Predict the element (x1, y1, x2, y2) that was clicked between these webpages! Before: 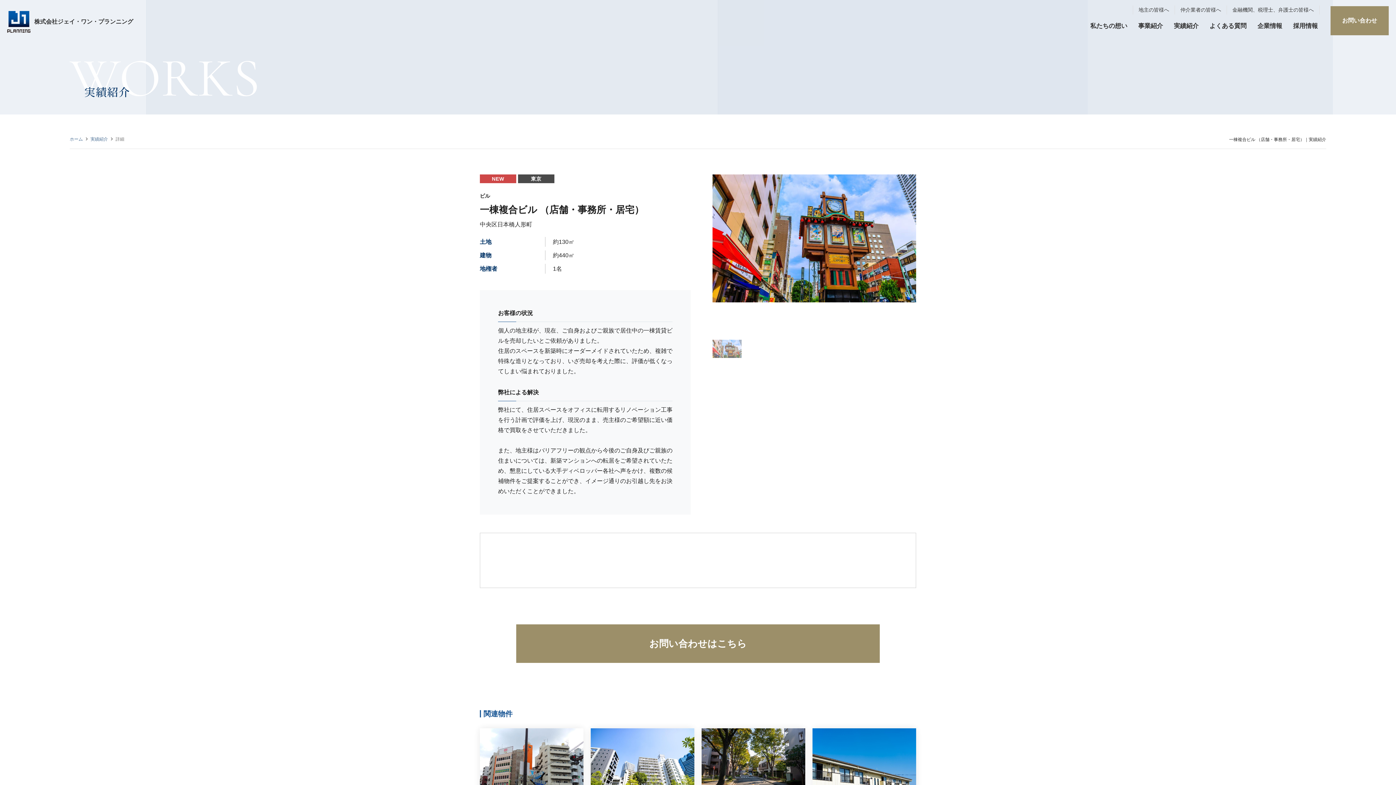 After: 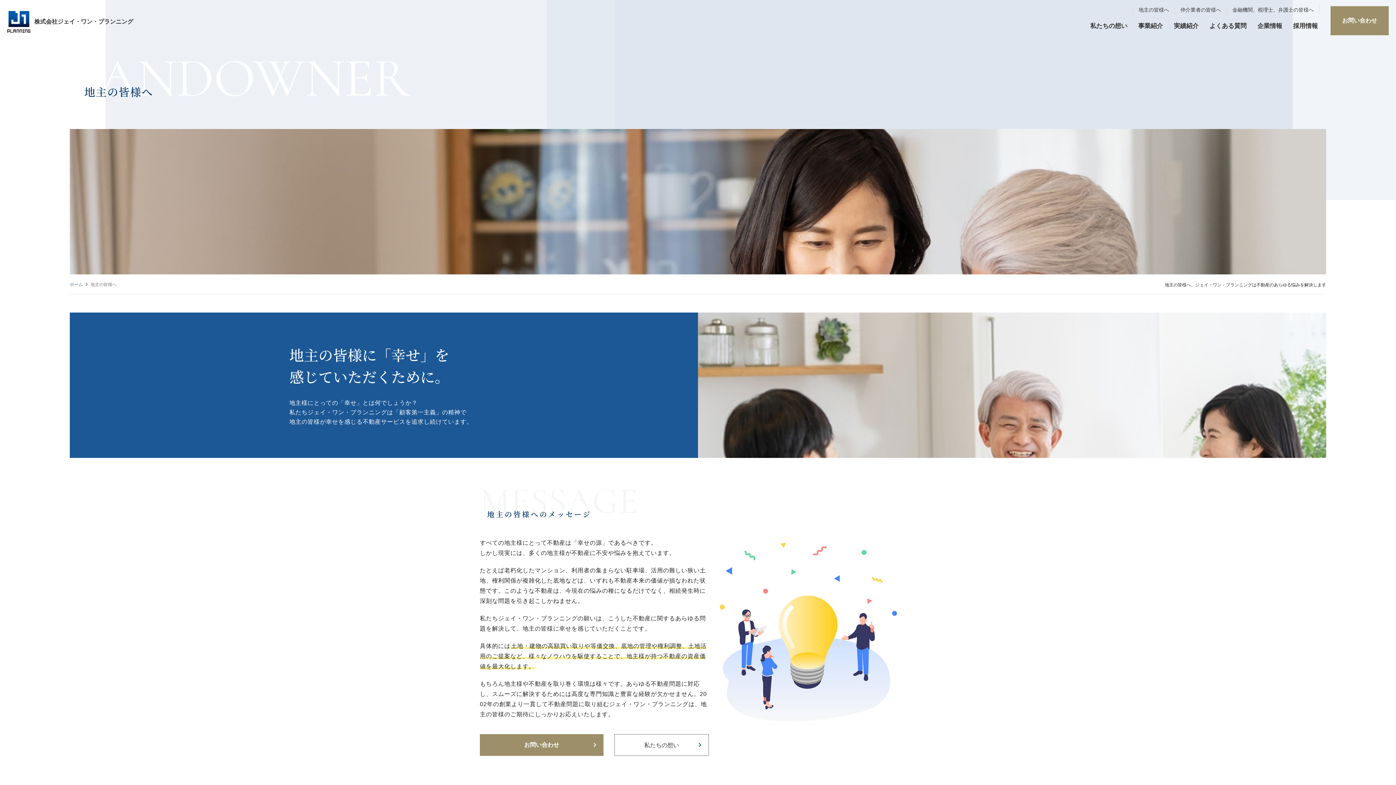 Action: bbox: (1133, 5, 1174, 14) label: 地主の皆様へ